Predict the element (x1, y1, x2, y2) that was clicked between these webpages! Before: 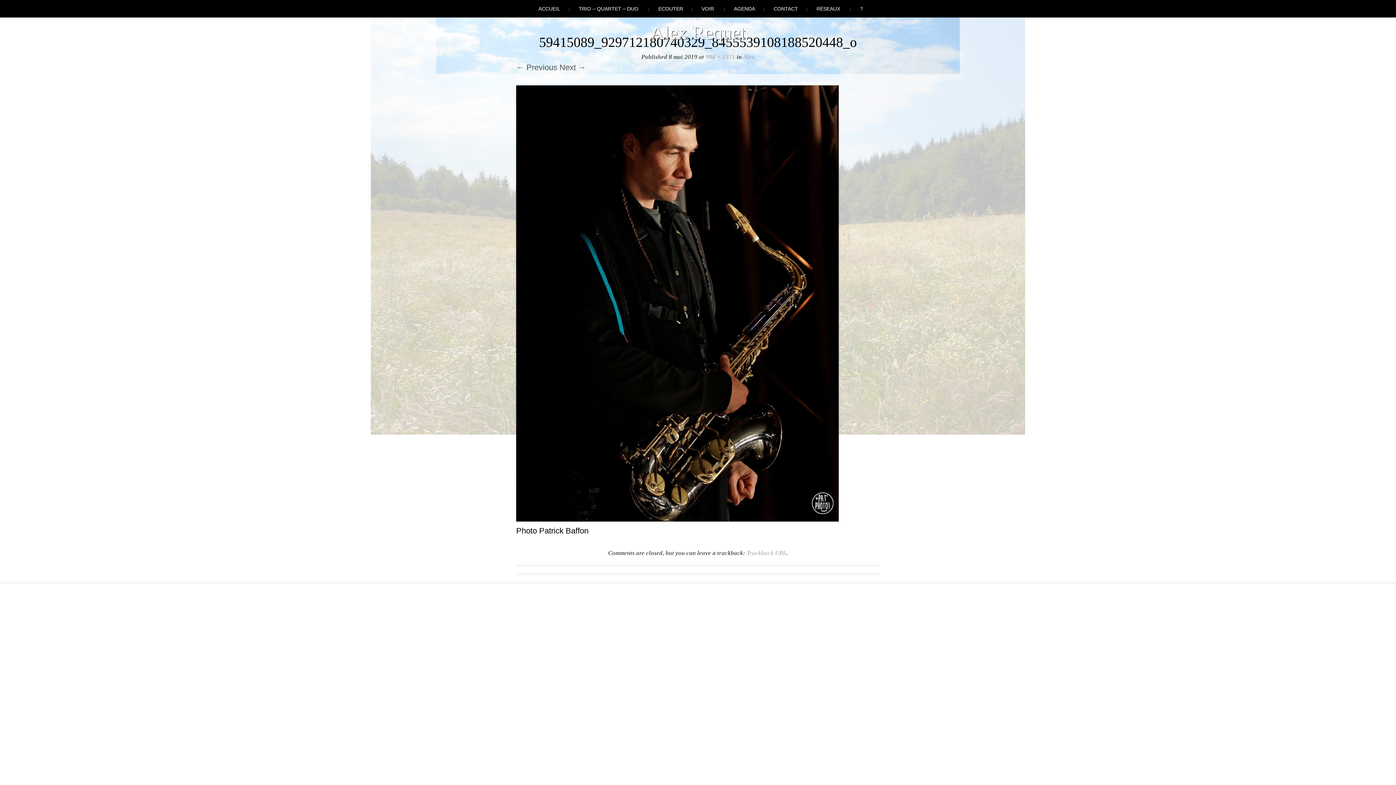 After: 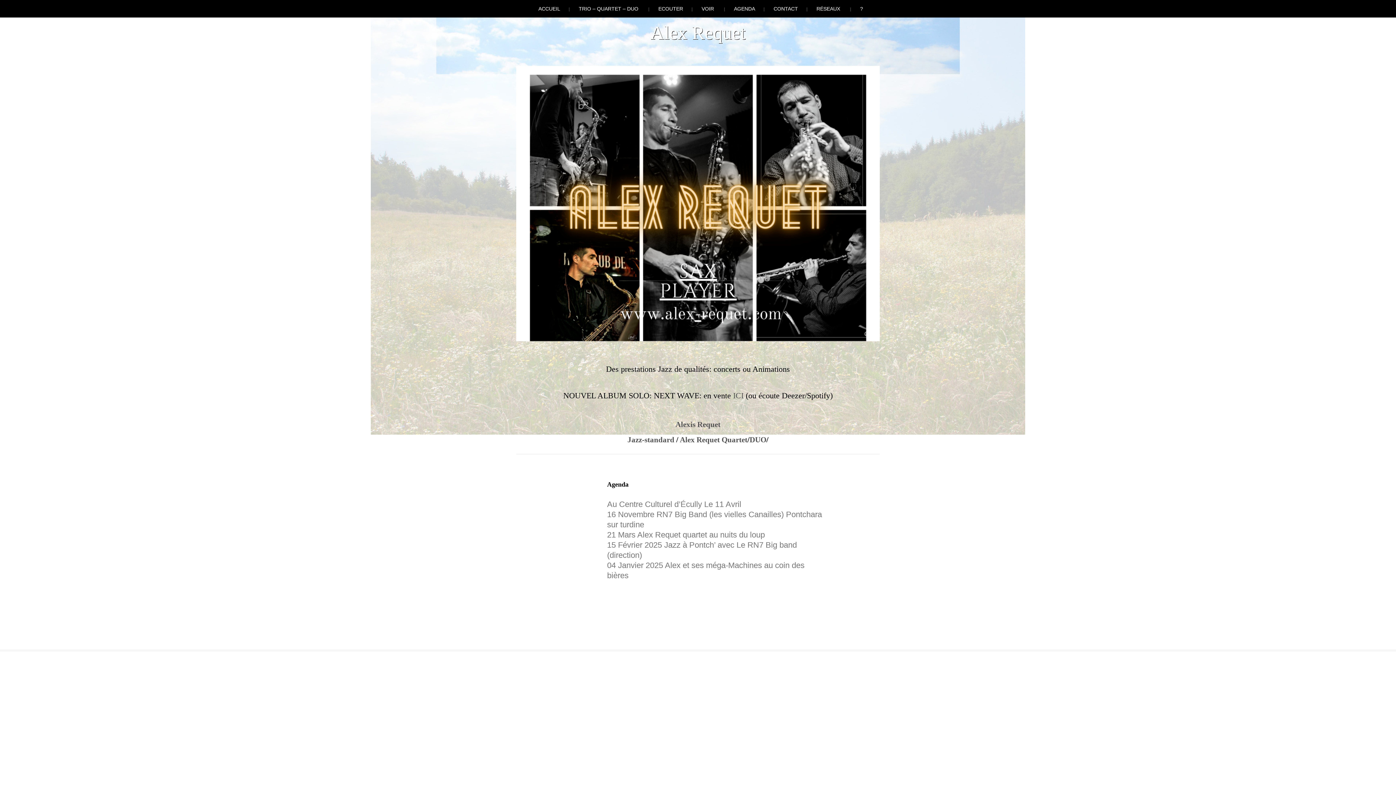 Action: bbox: (650, 22, 745, 43) label: Alex Requet